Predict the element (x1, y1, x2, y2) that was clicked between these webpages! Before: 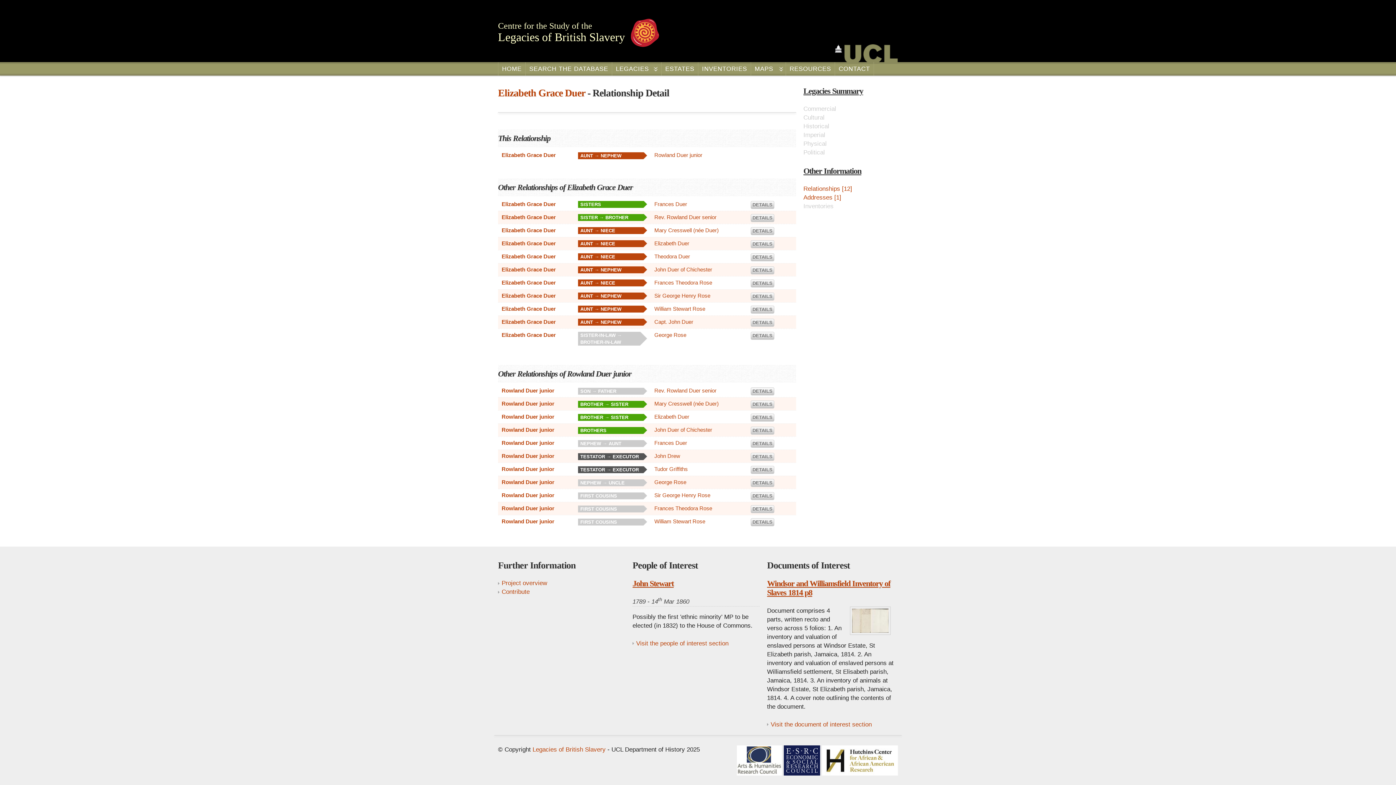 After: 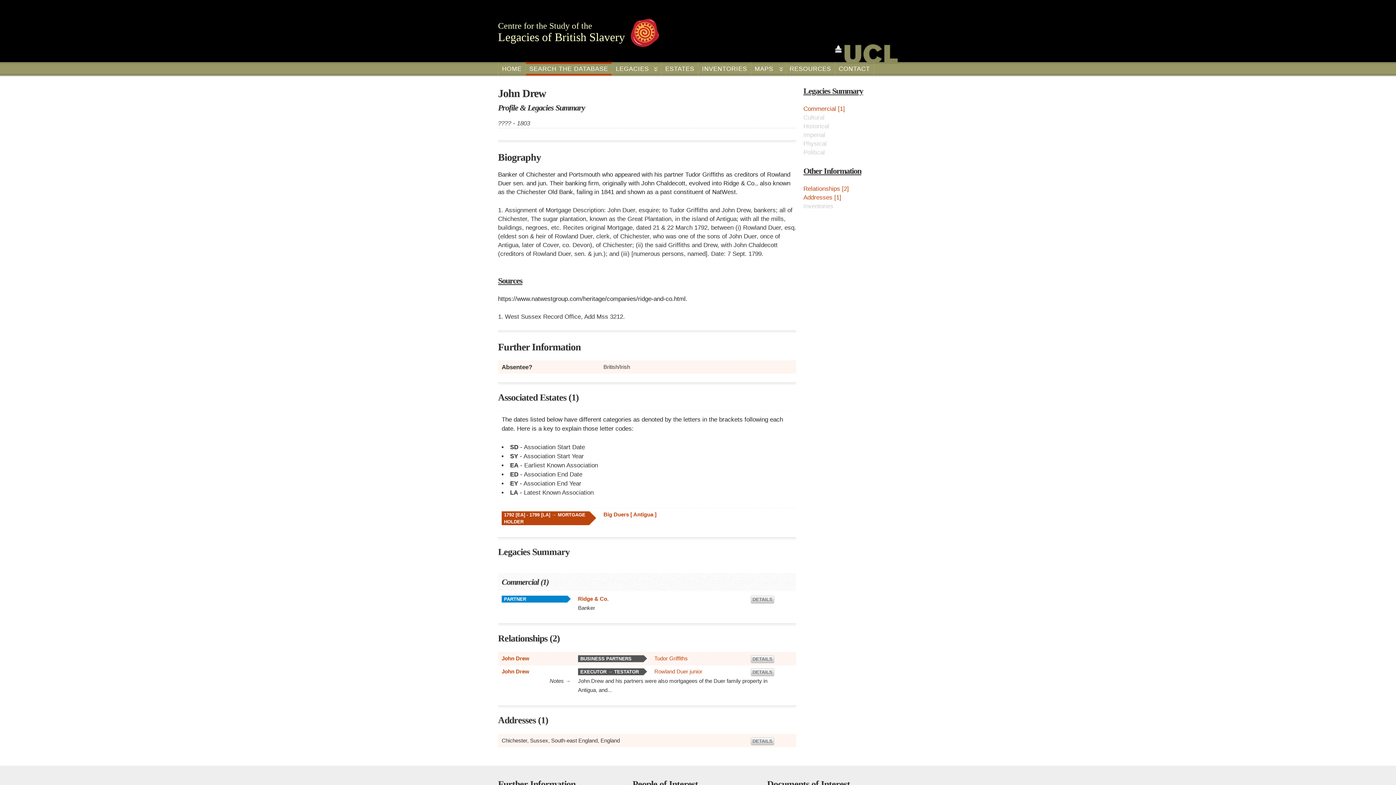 Action: bbox: (654, 453, 680, 459) label: John Drew